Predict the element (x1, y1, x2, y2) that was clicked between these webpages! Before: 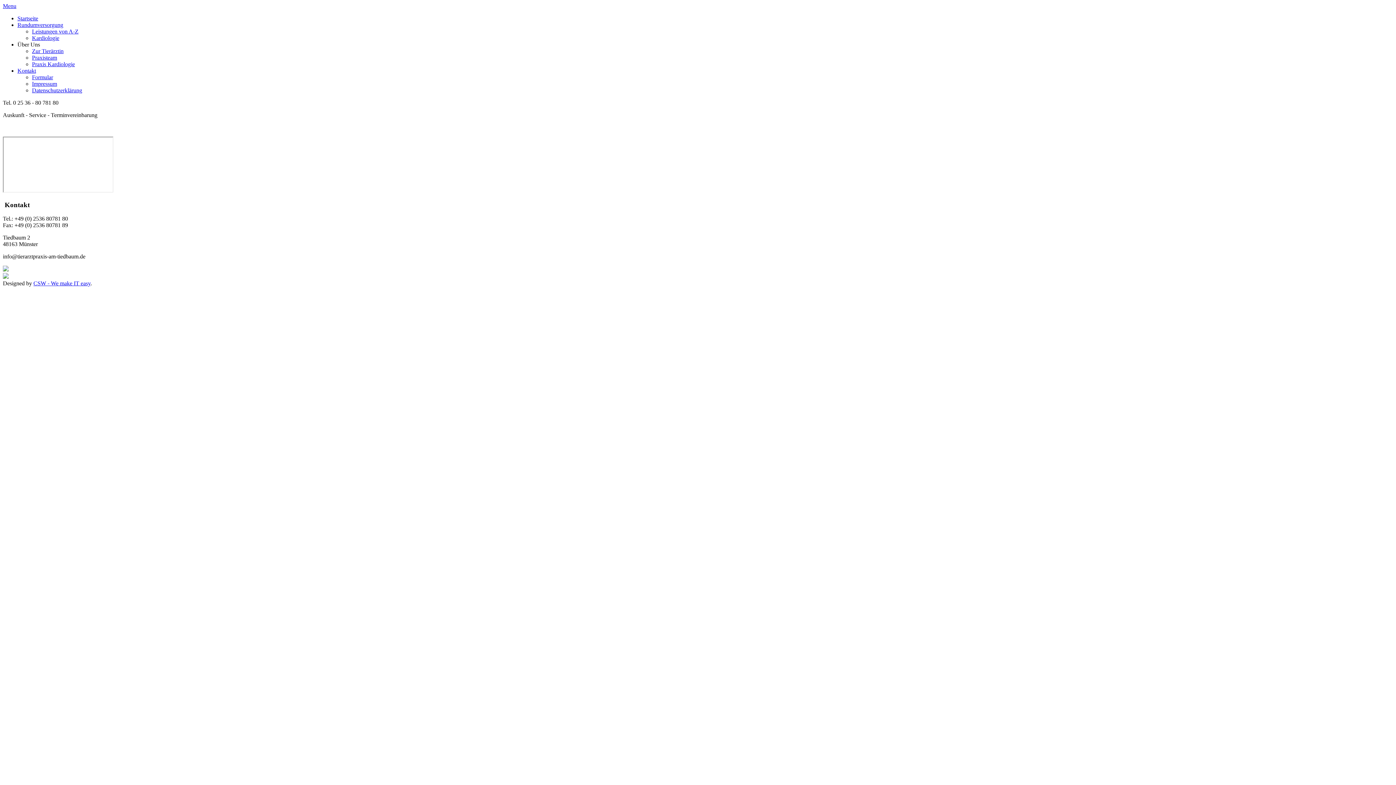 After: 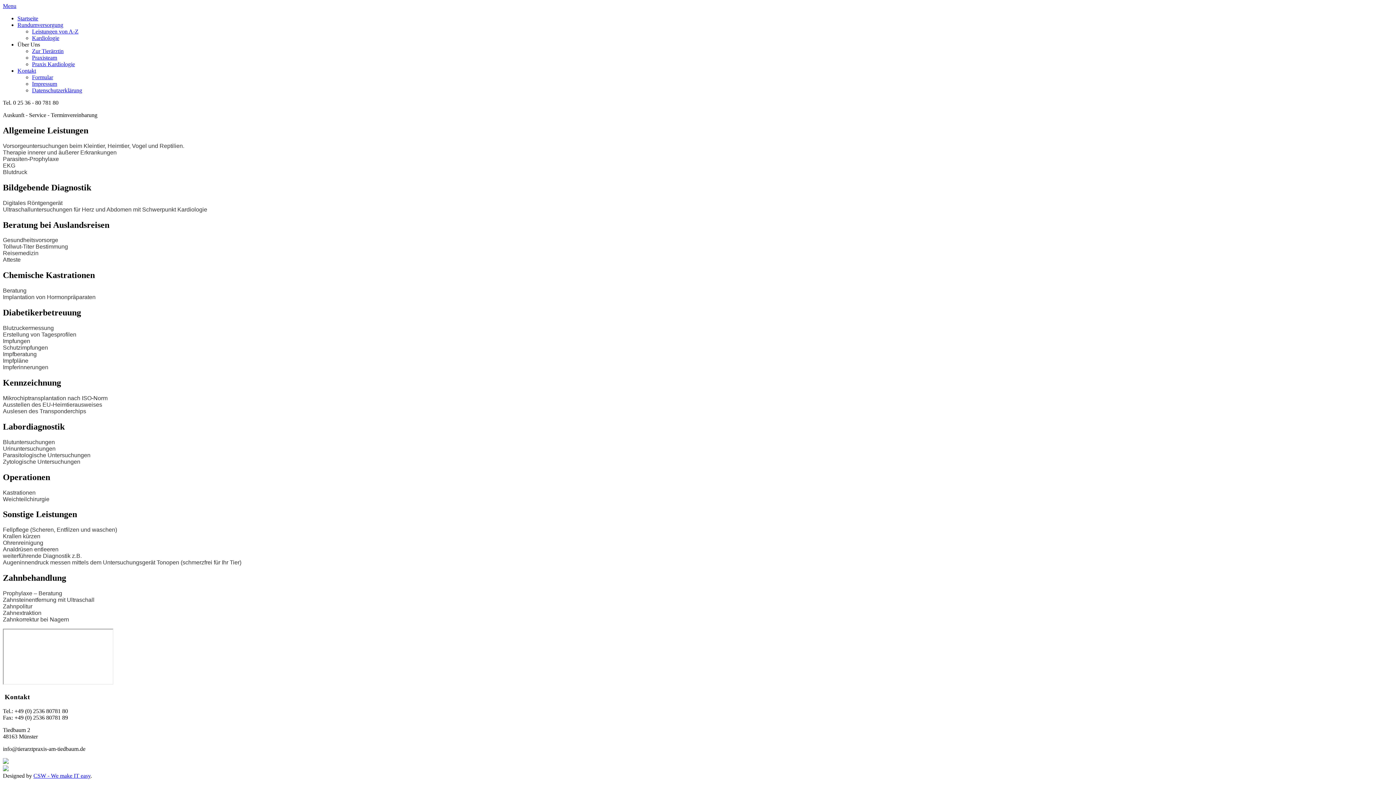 Action: bbox: (32, 28, 78, 34) label: Leistungen von A-Z